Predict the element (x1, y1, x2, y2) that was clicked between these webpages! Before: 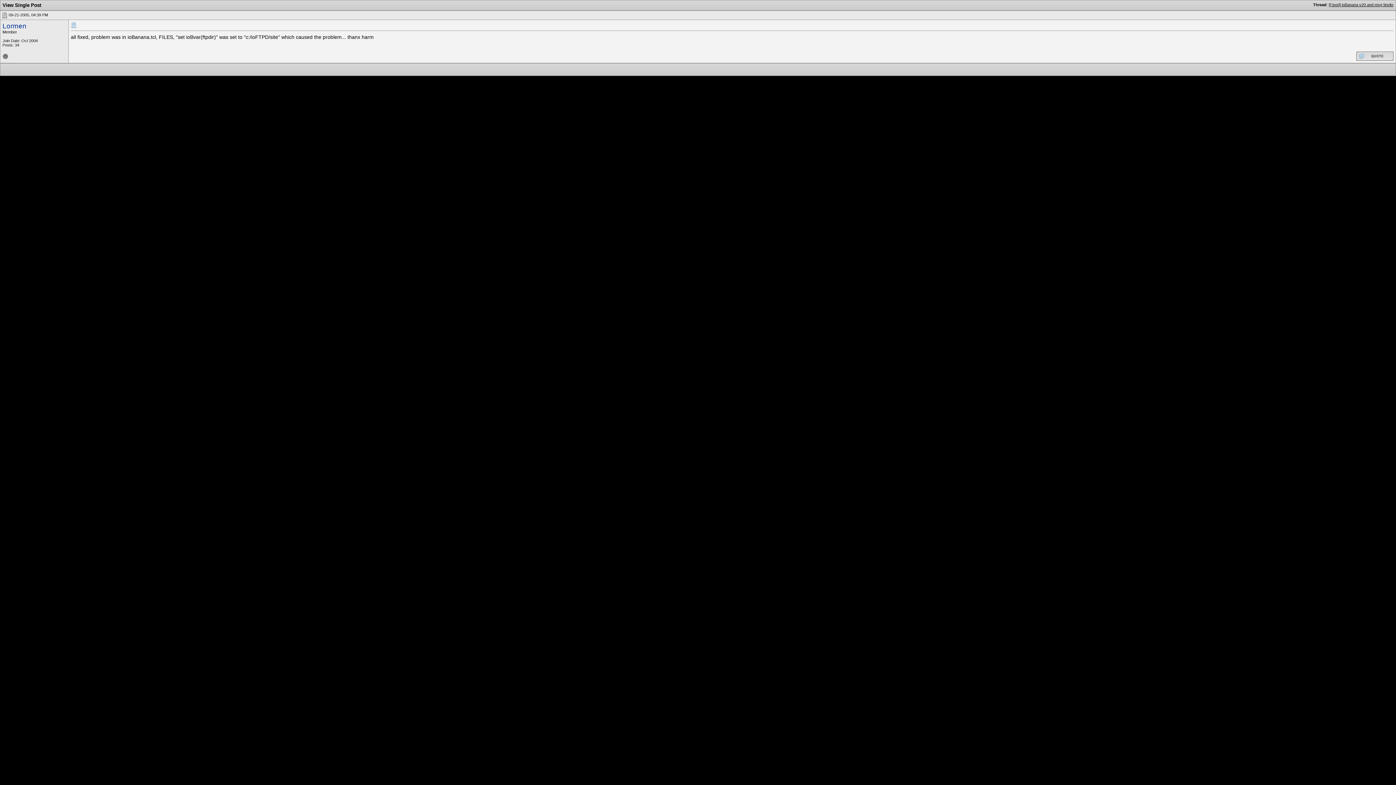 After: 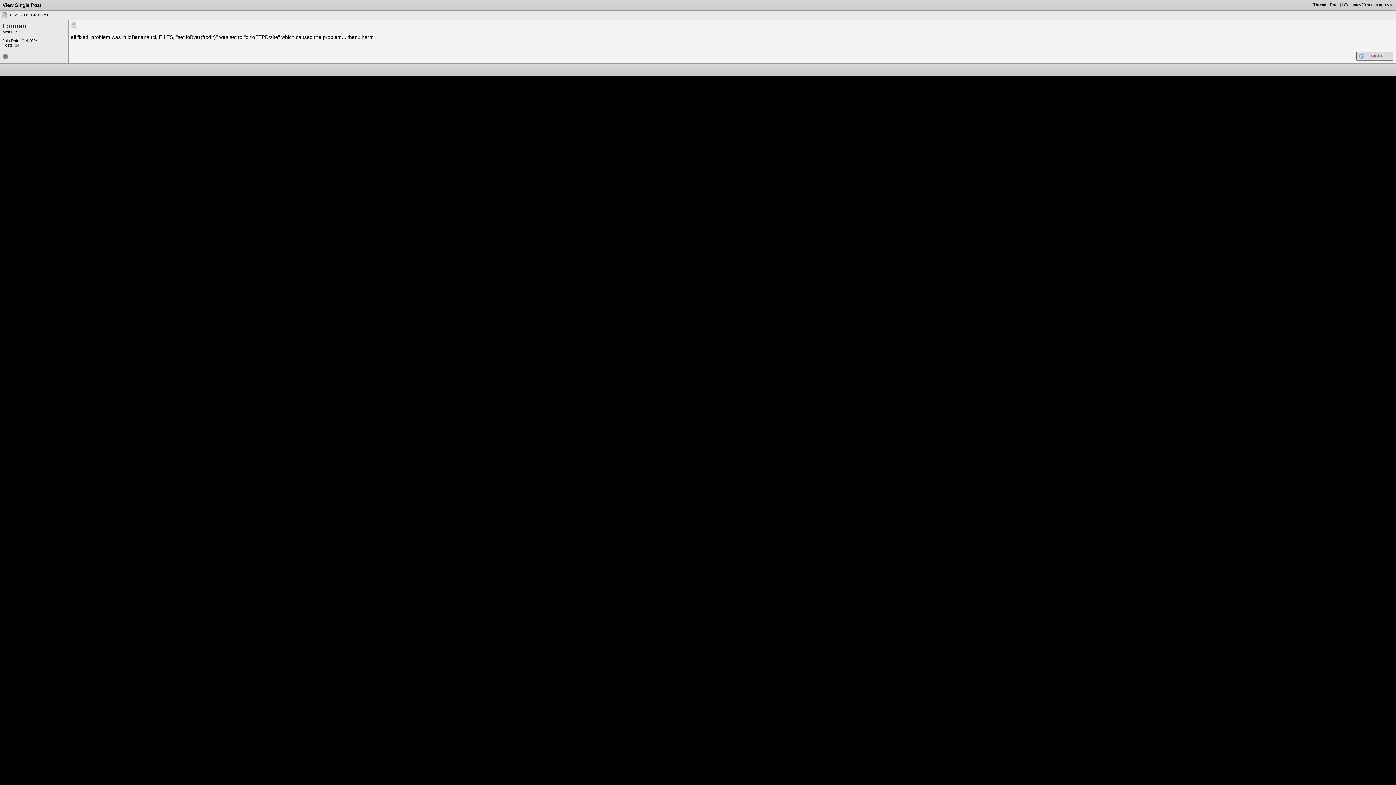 Action: bbox: (1, 12, 7, 17)